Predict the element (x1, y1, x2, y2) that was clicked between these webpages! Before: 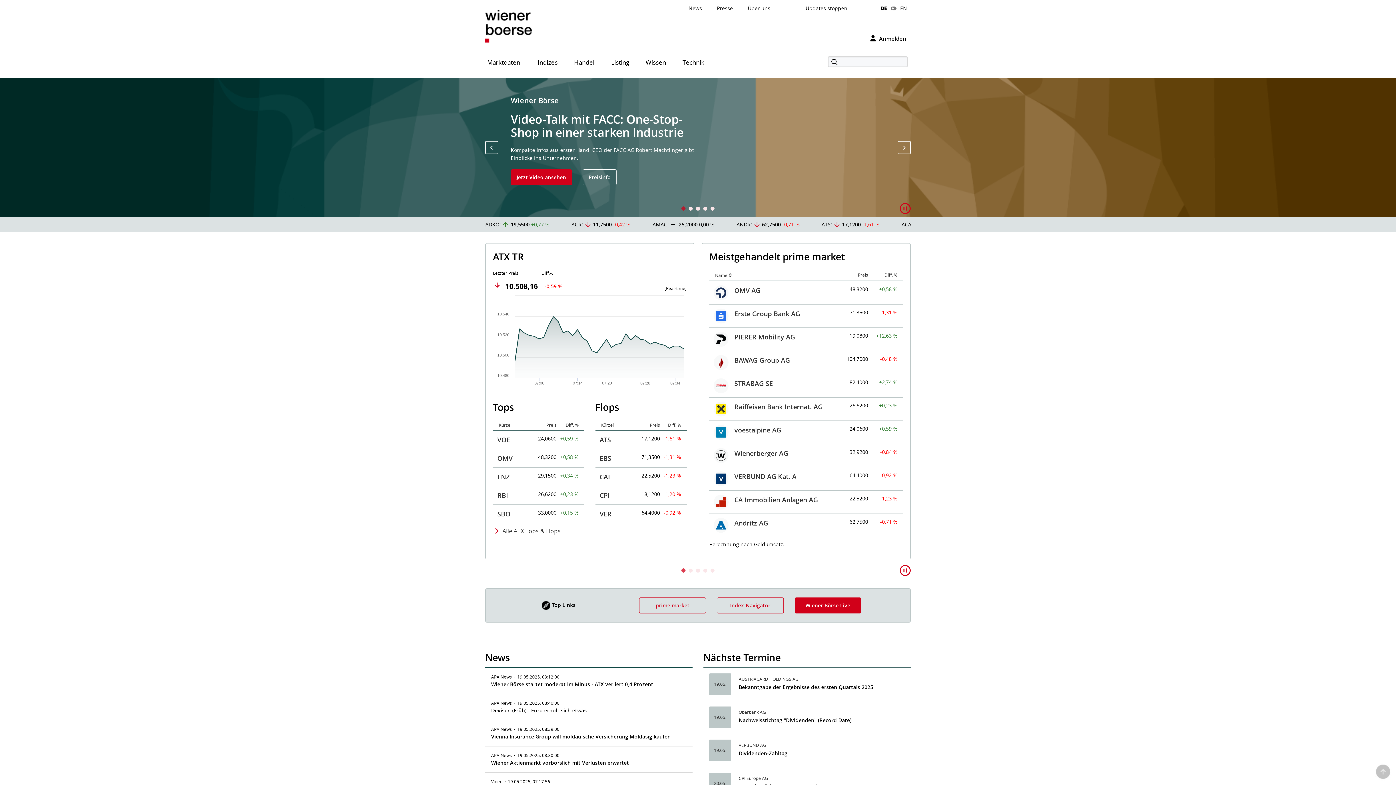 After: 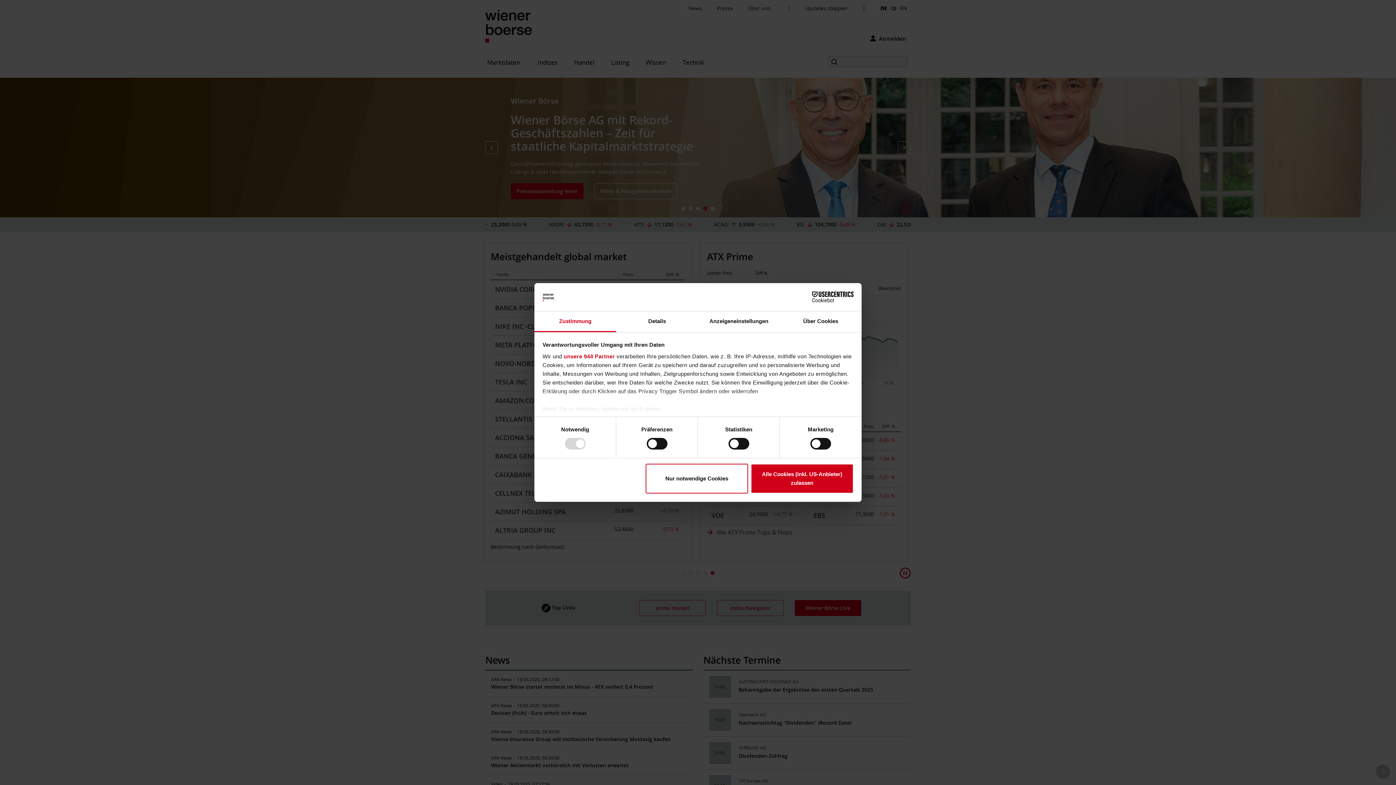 Action: label: 4 of 5 bbox: (701, 204, 709, 213)